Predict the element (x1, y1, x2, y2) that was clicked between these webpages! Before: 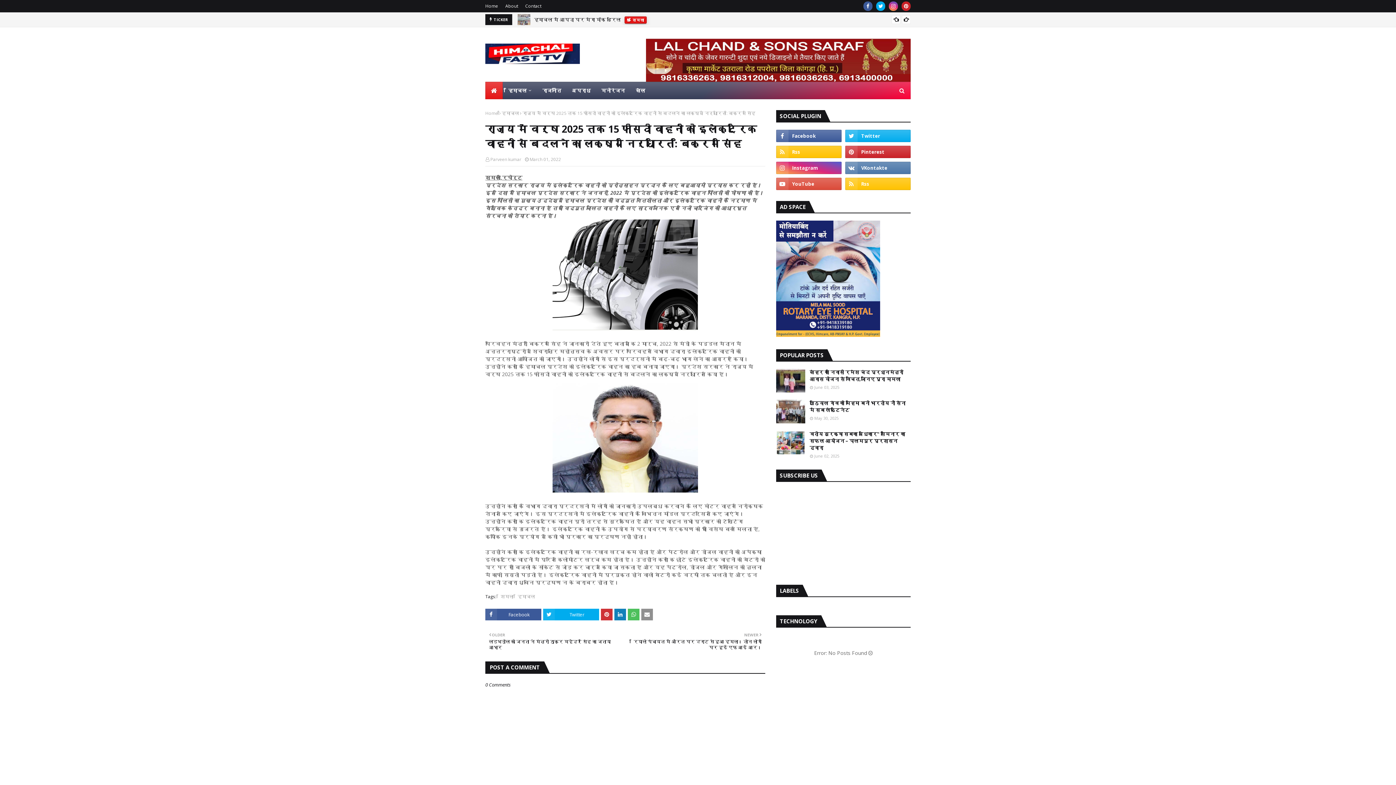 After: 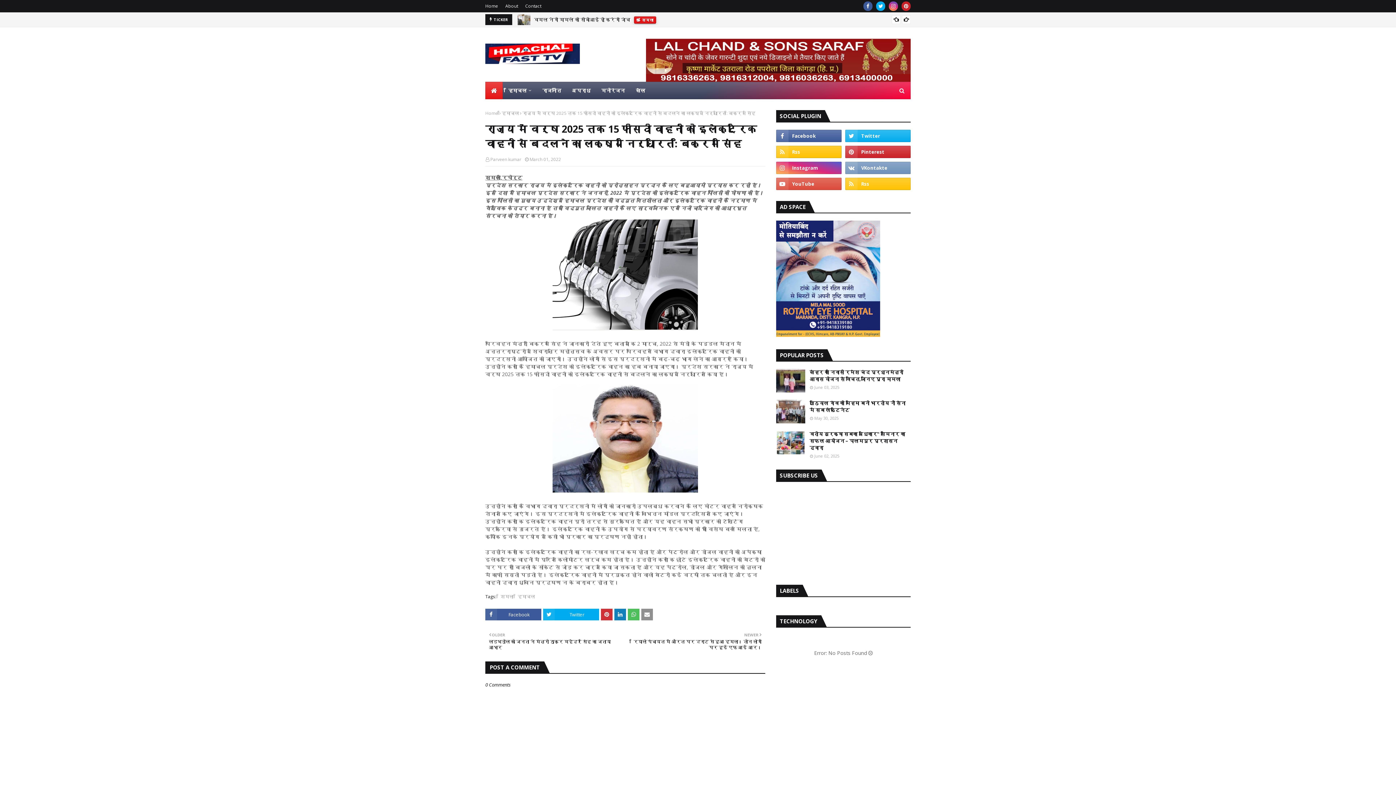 Action: bbox: (845, 161, 910, 174)